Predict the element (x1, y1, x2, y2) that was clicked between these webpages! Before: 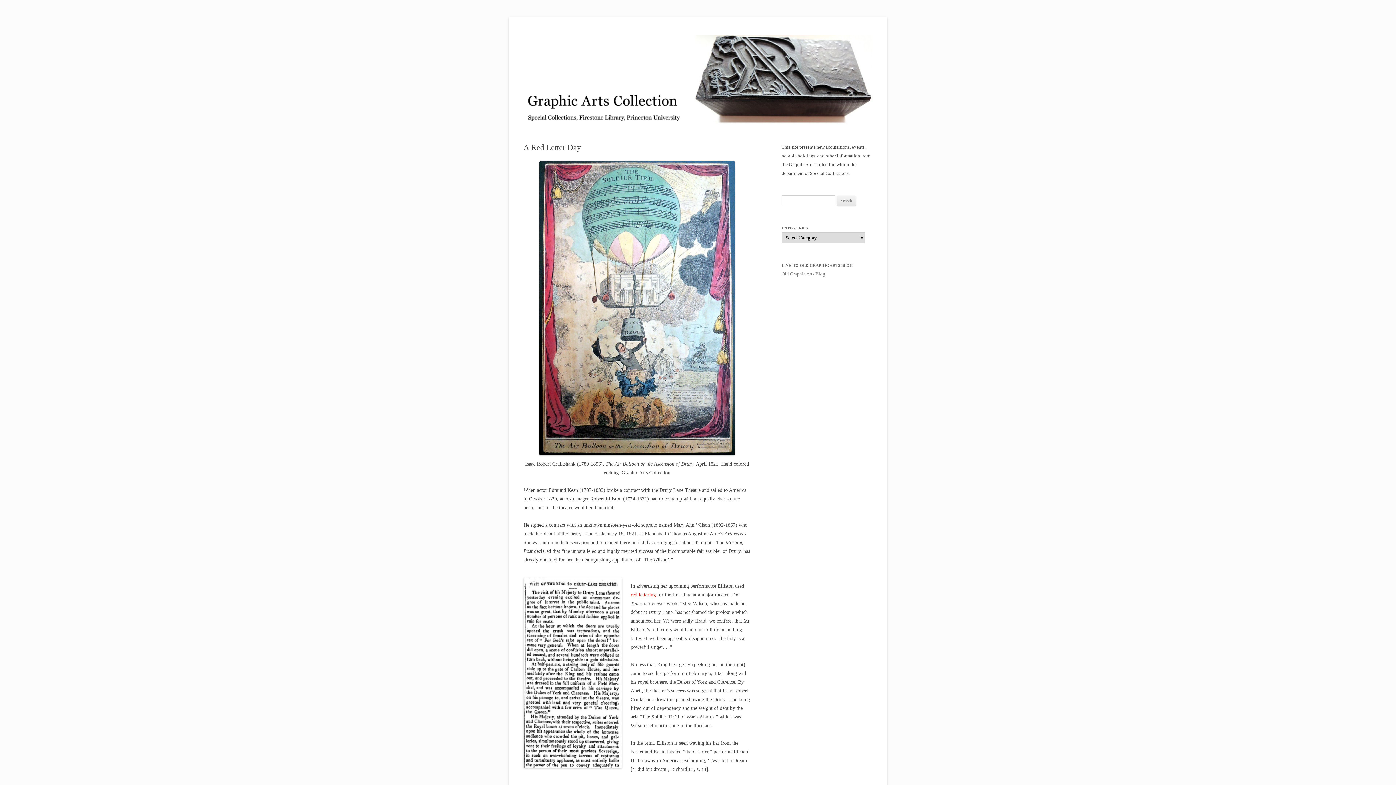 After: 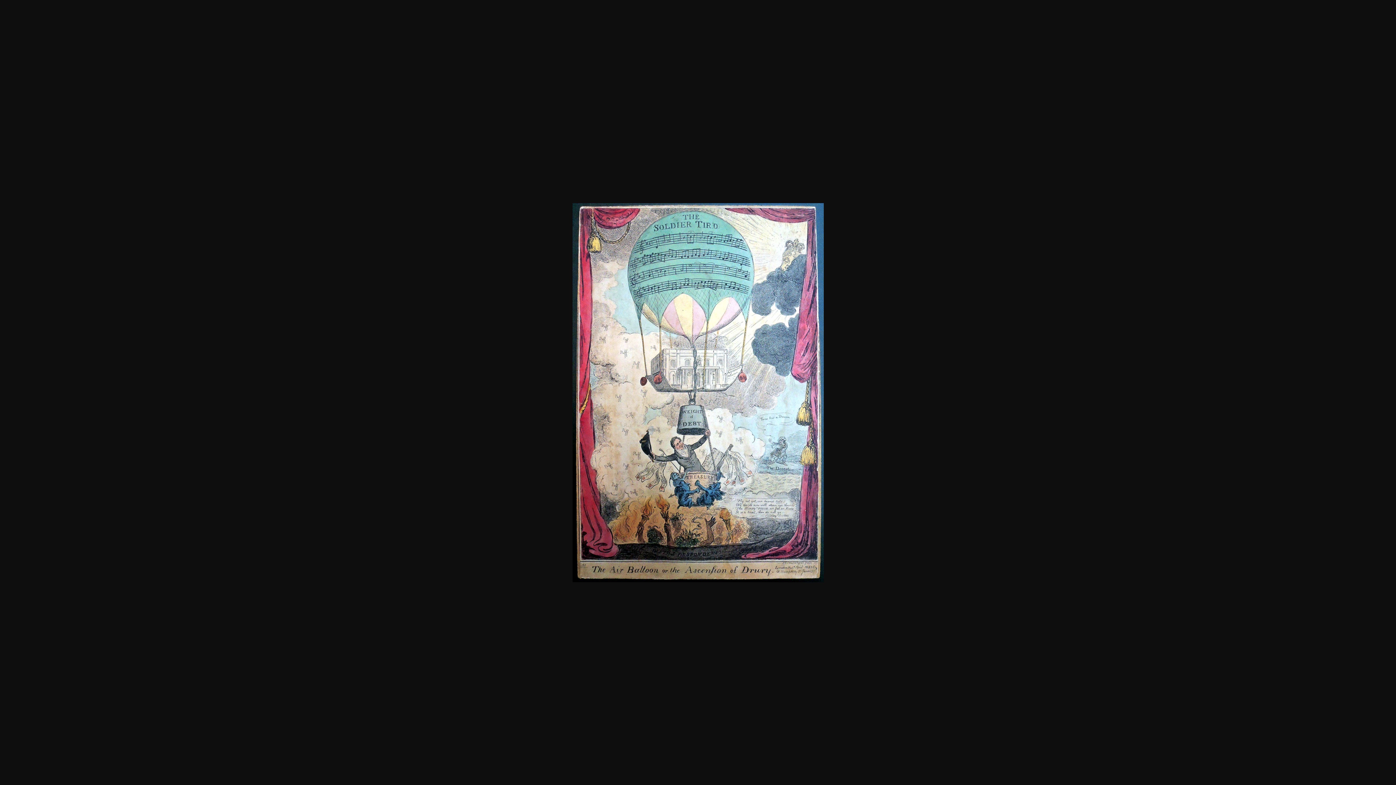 Action: bbox: (523, 161, 750, 455)